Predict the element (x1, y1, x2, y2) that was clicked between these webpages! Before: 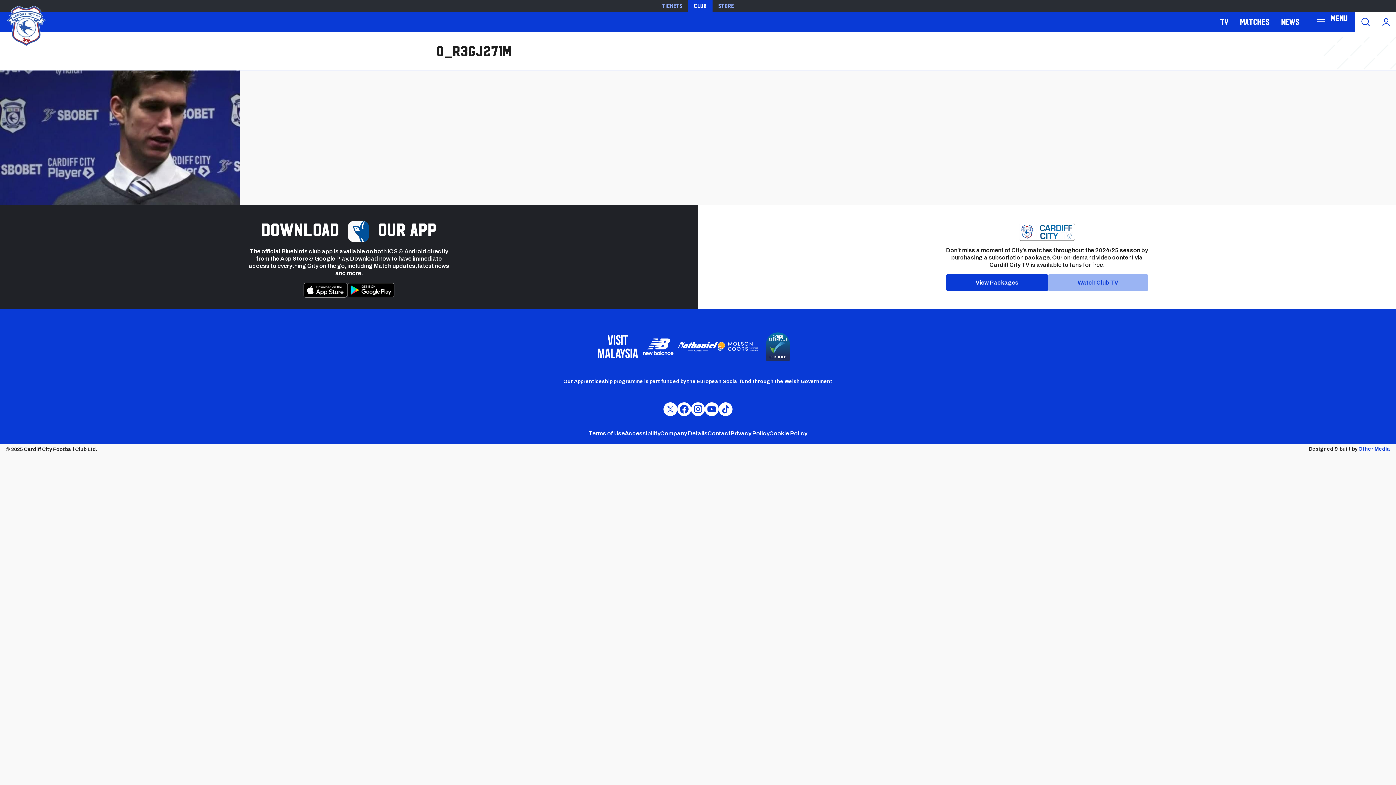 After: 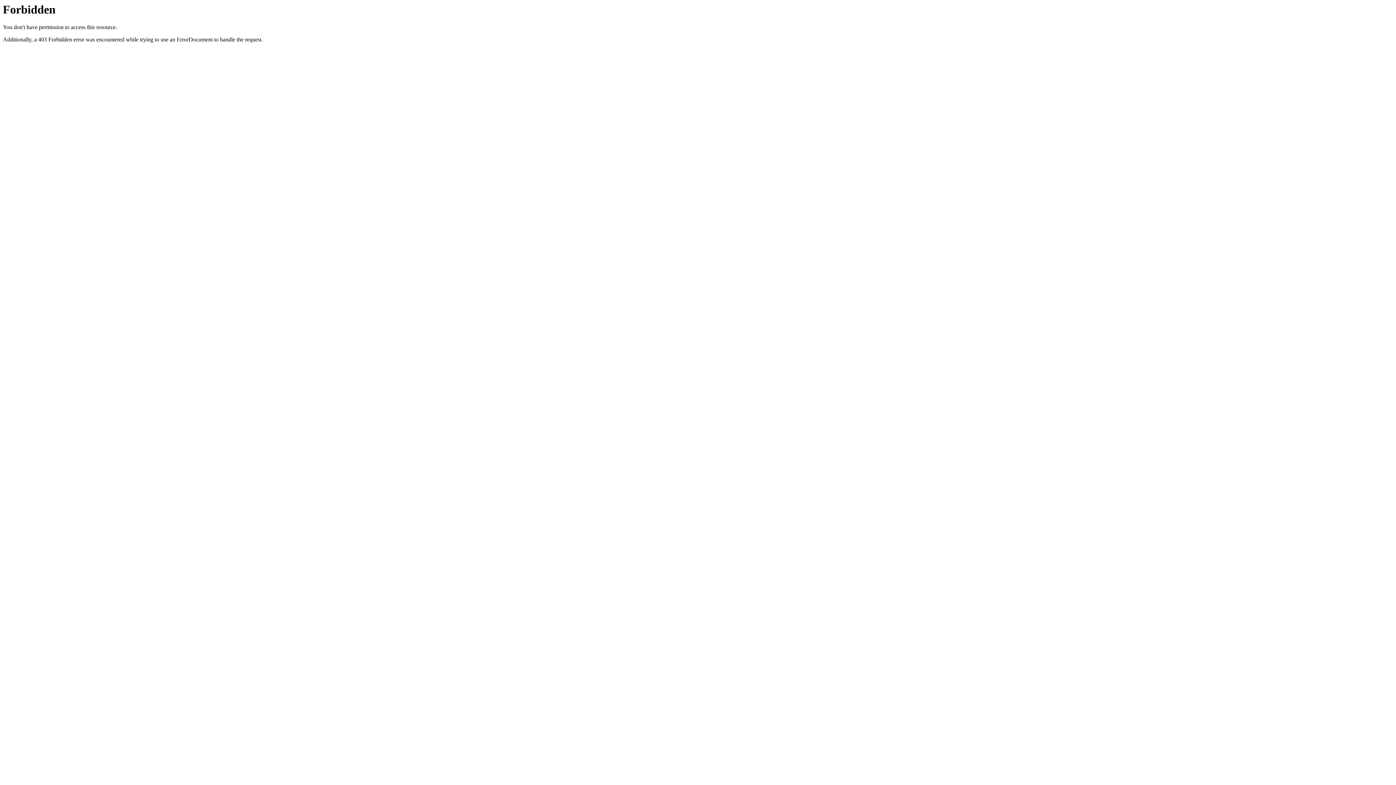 Action: bbox: (678, 341, 718, 351)